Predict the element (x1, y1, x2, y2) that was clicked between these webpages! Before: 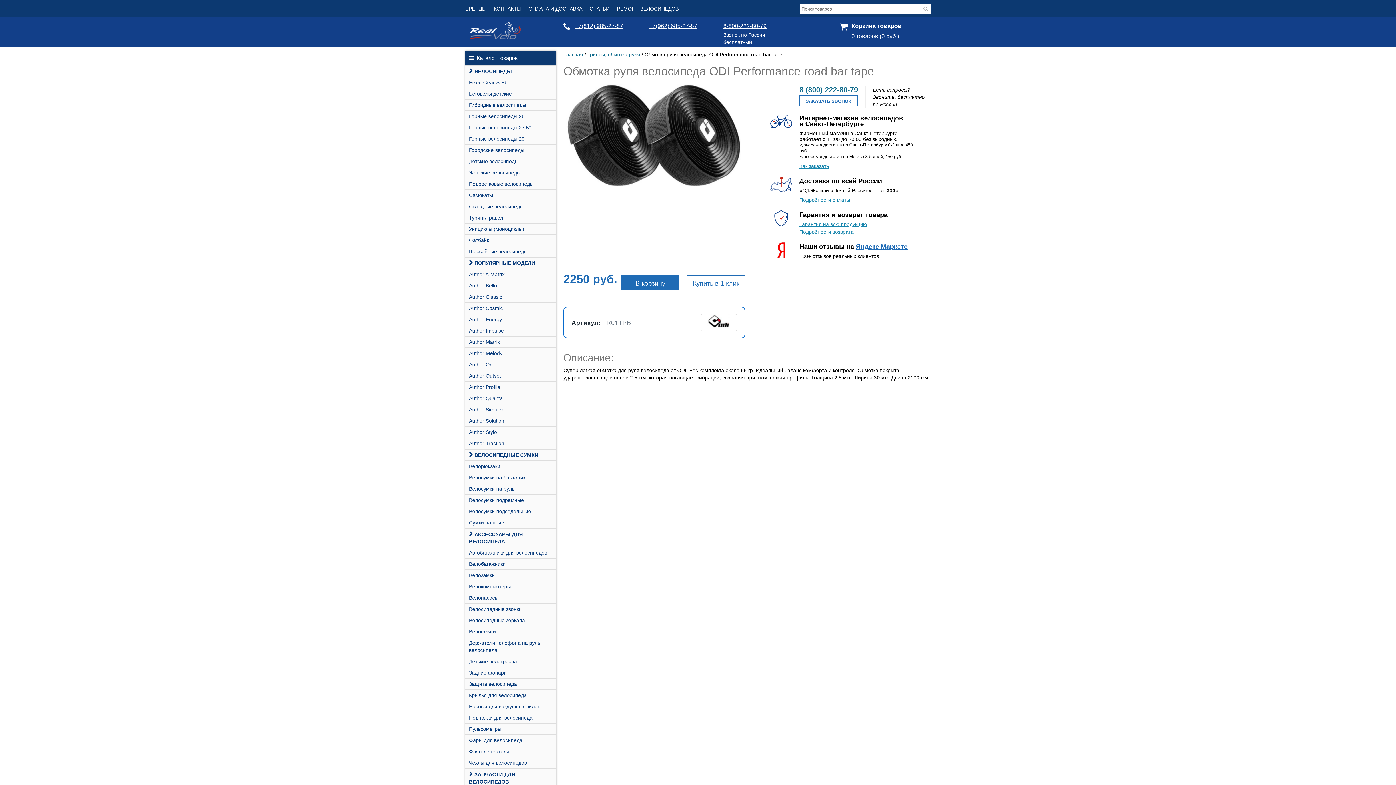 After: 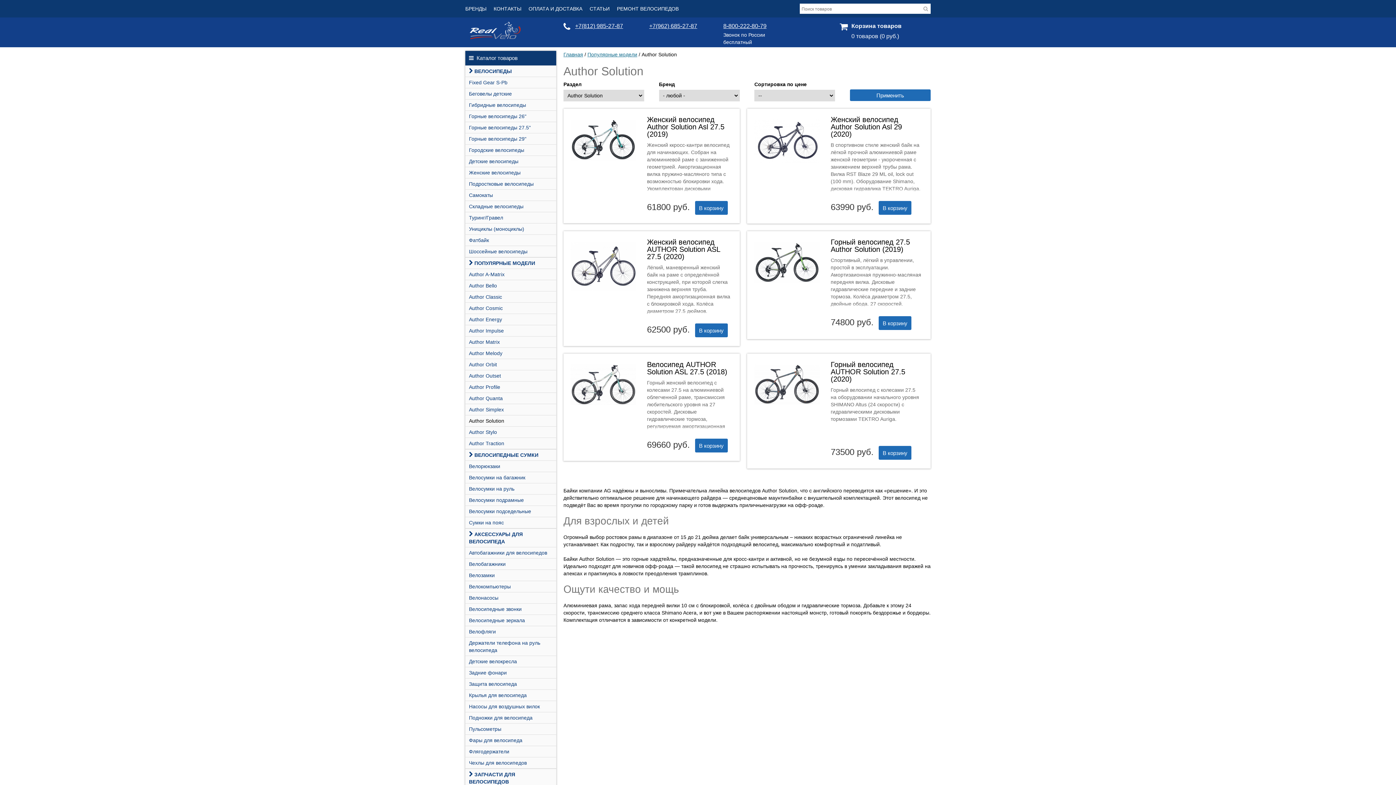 Action: bbox: (465, 415, 556, 426) label: Author Solution